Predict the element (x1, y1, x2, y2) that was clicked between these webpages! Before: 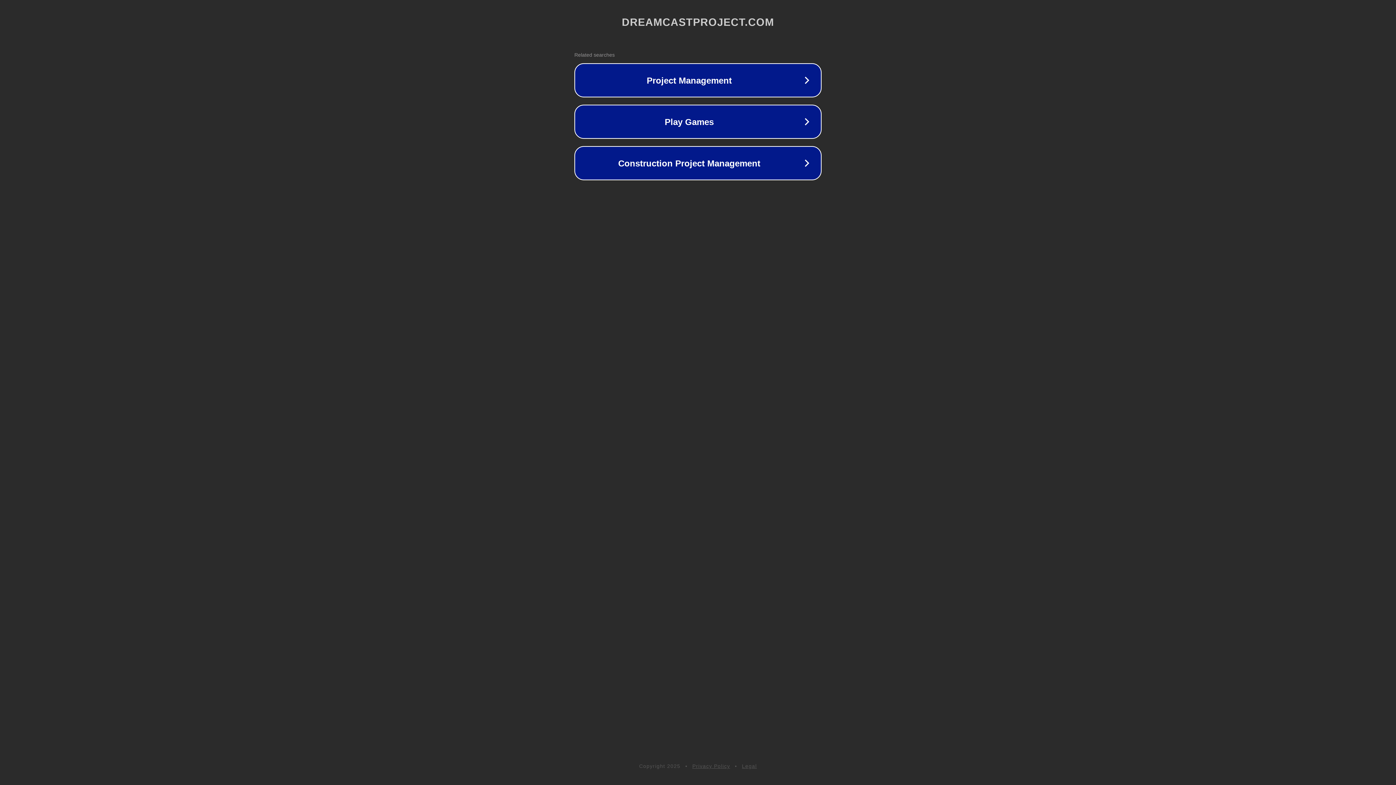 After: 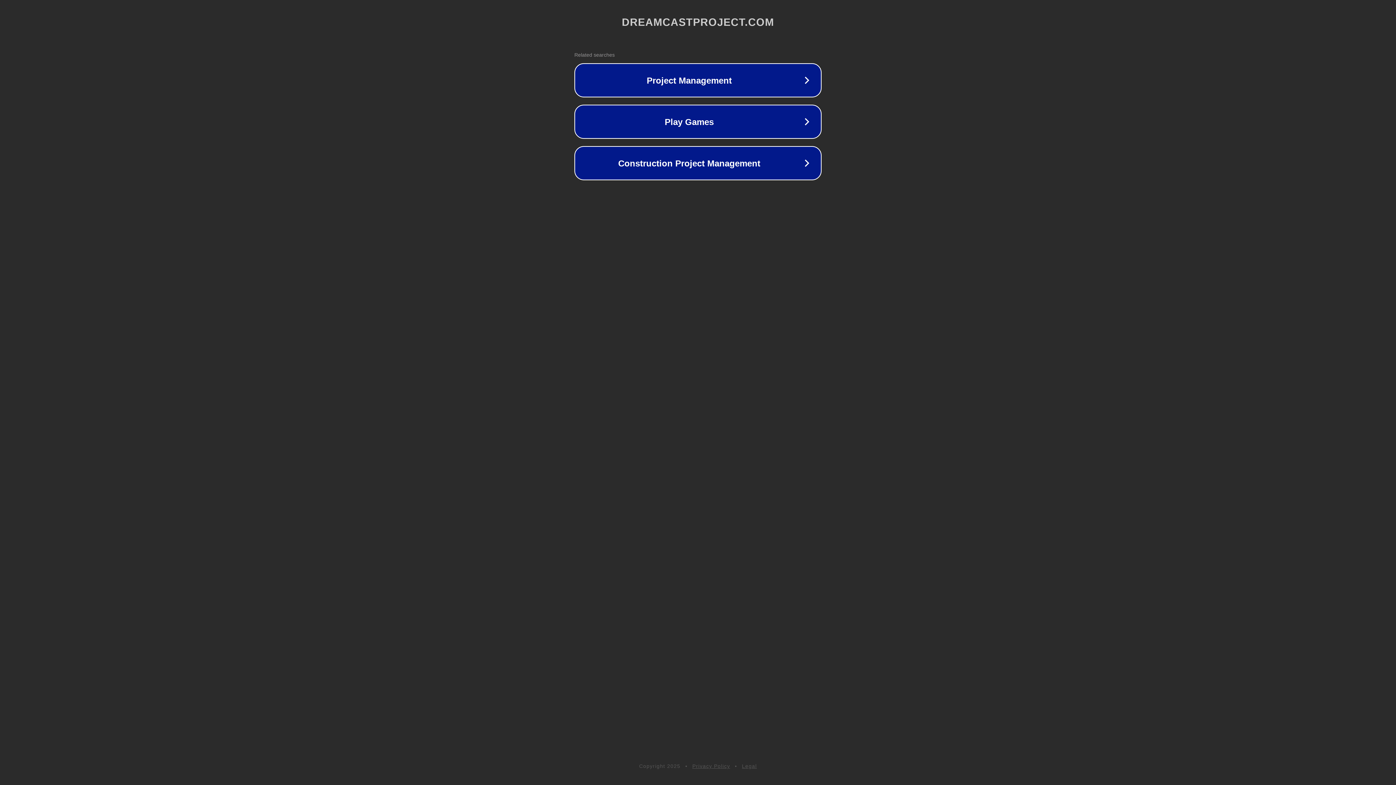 Action: label: Legal bbox: (742, 763, 757, 769)